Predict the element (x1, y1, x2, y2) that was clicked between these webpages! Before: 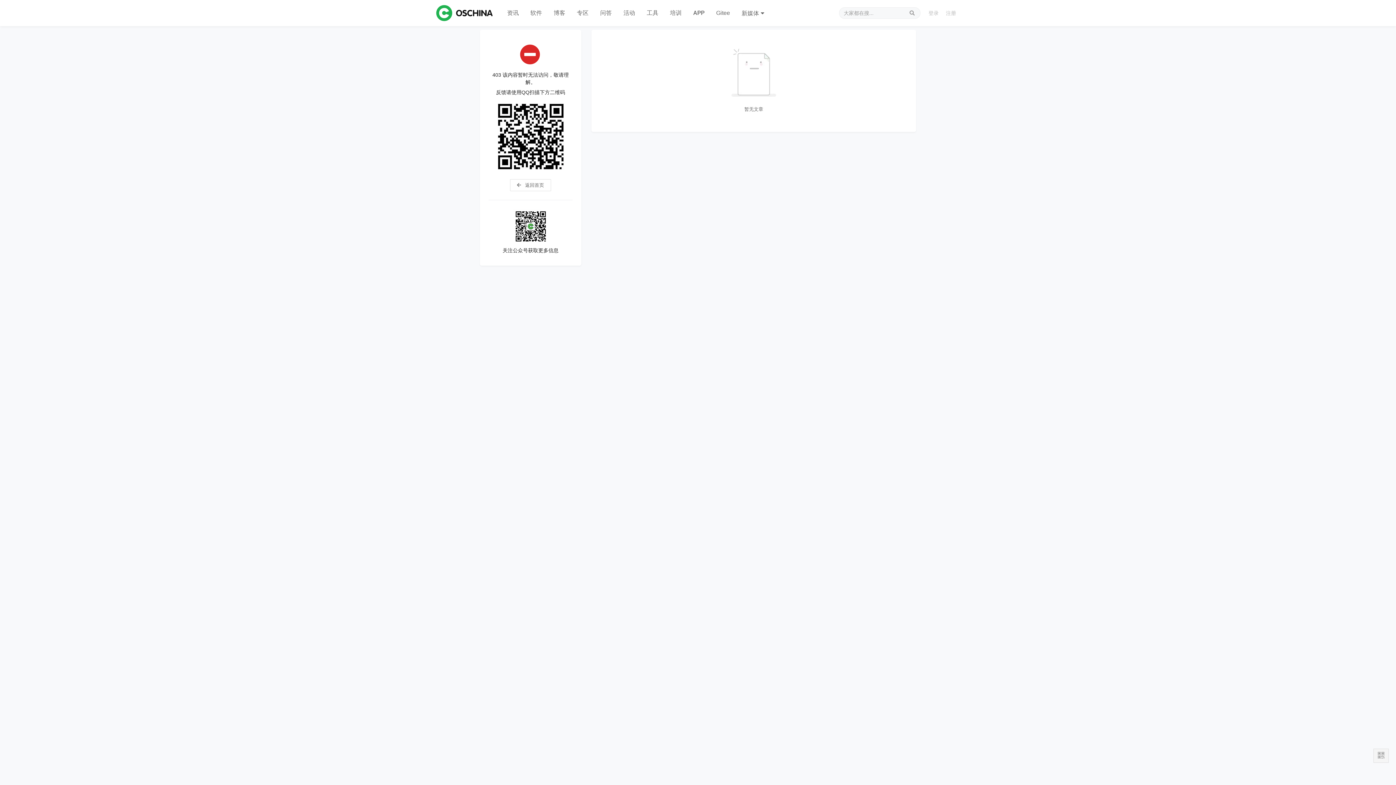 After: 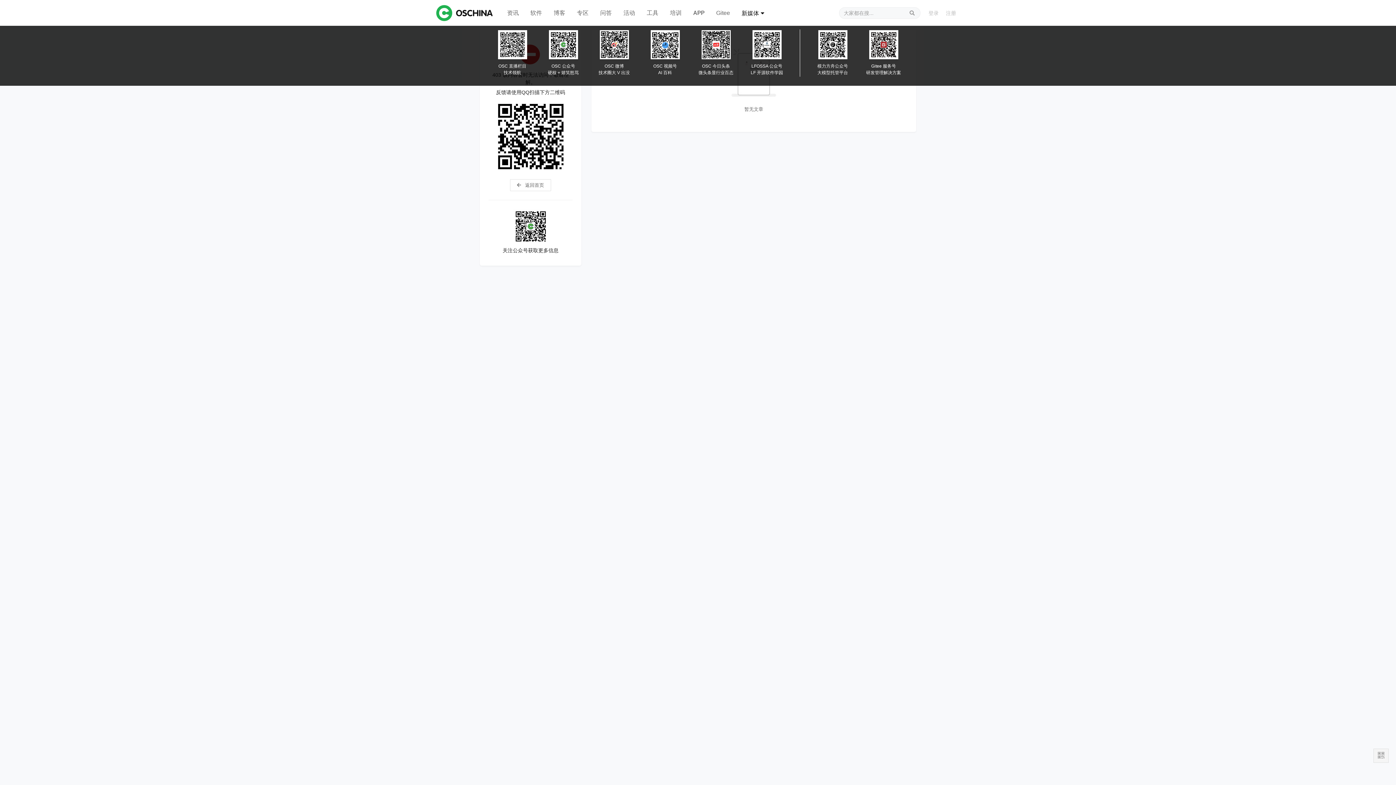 Action: bbox: (736, 0, 773, 26) label: 新媒体